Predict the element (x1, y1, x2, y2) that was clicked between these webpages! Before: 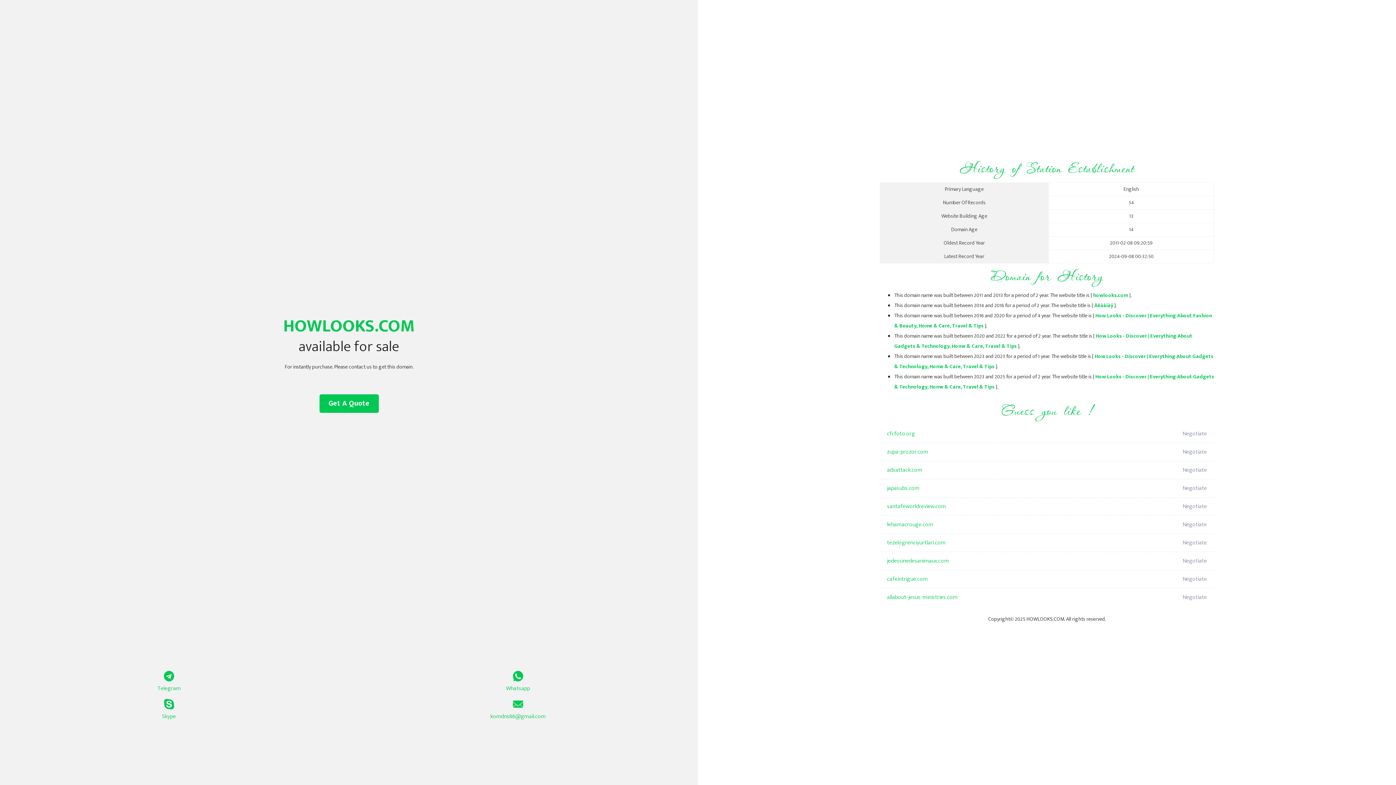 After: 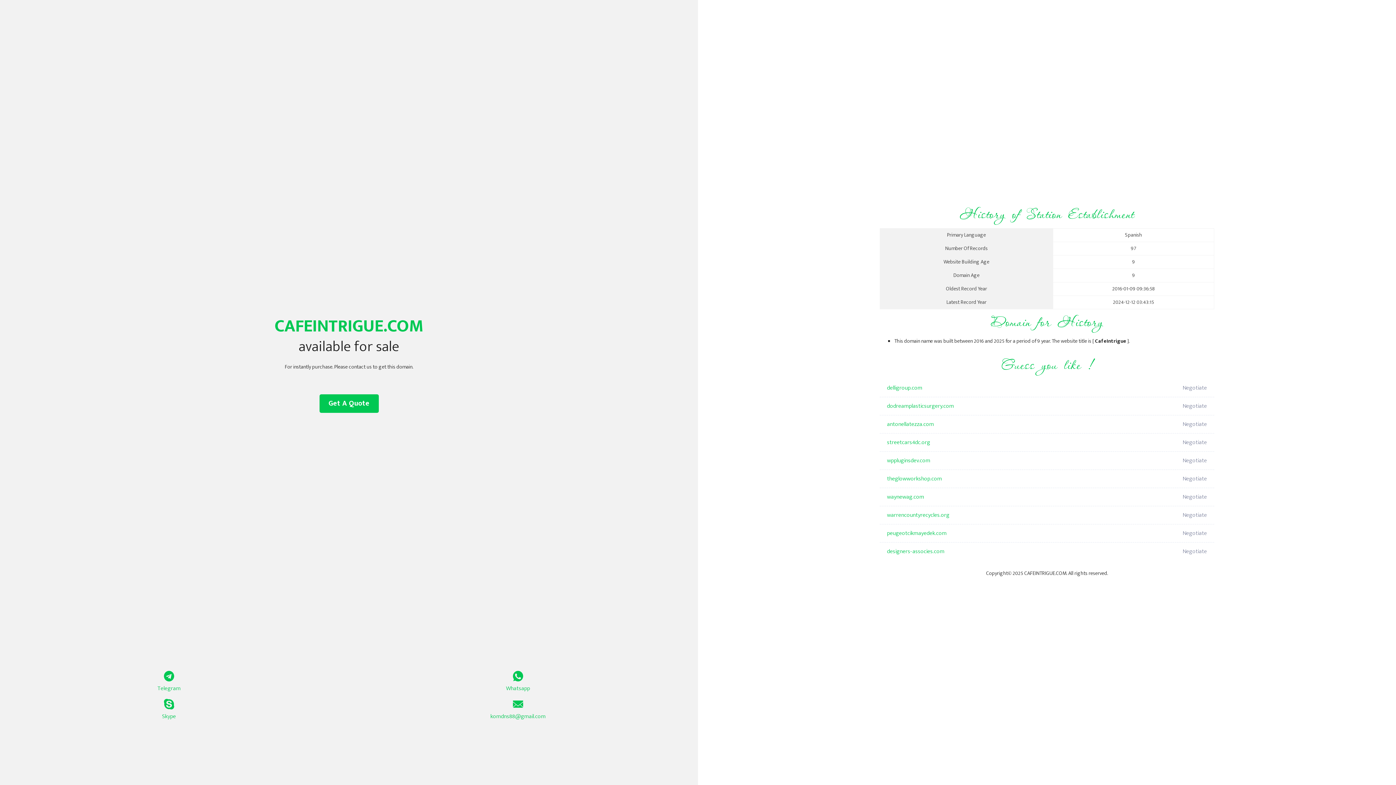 Action: label: cafeintrigue.com bbox: (887, 570, 1098, 588)